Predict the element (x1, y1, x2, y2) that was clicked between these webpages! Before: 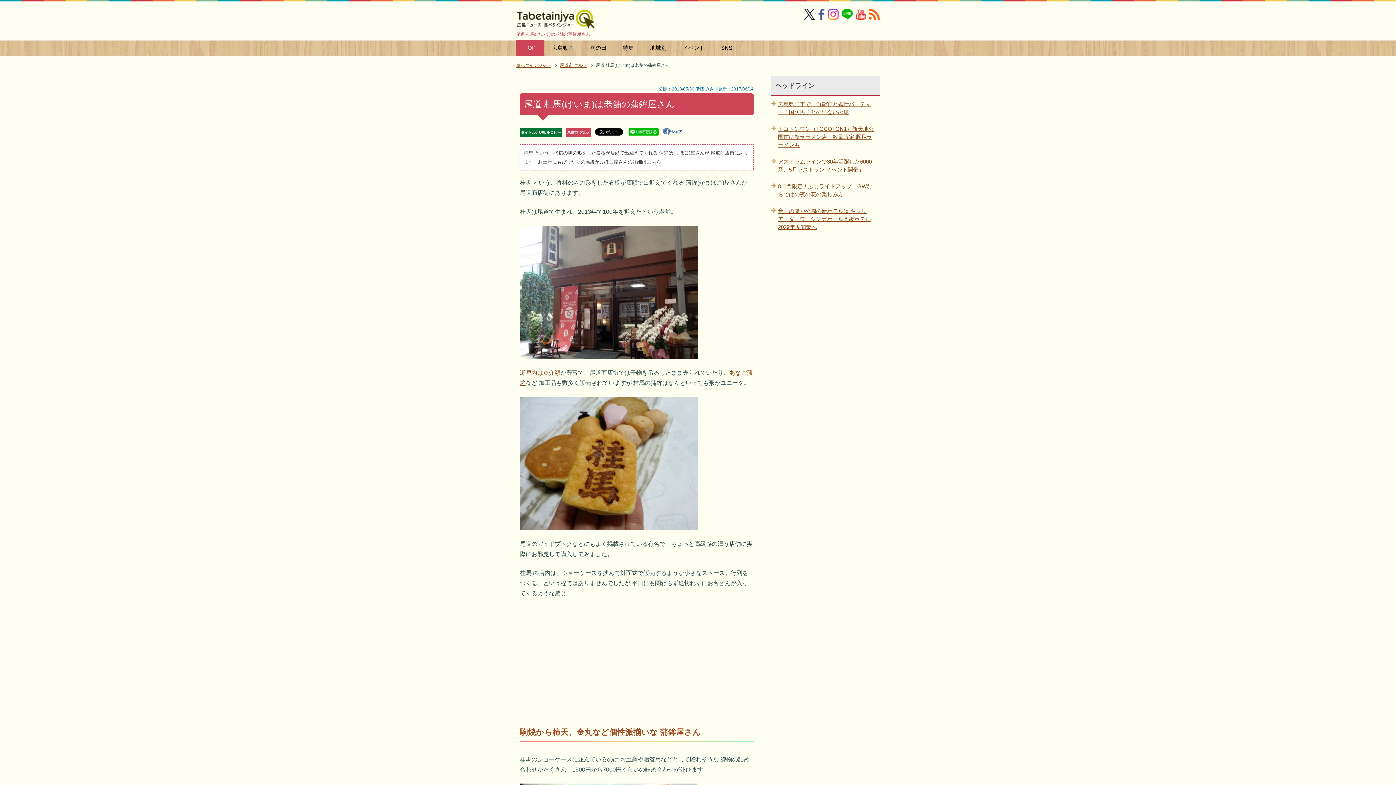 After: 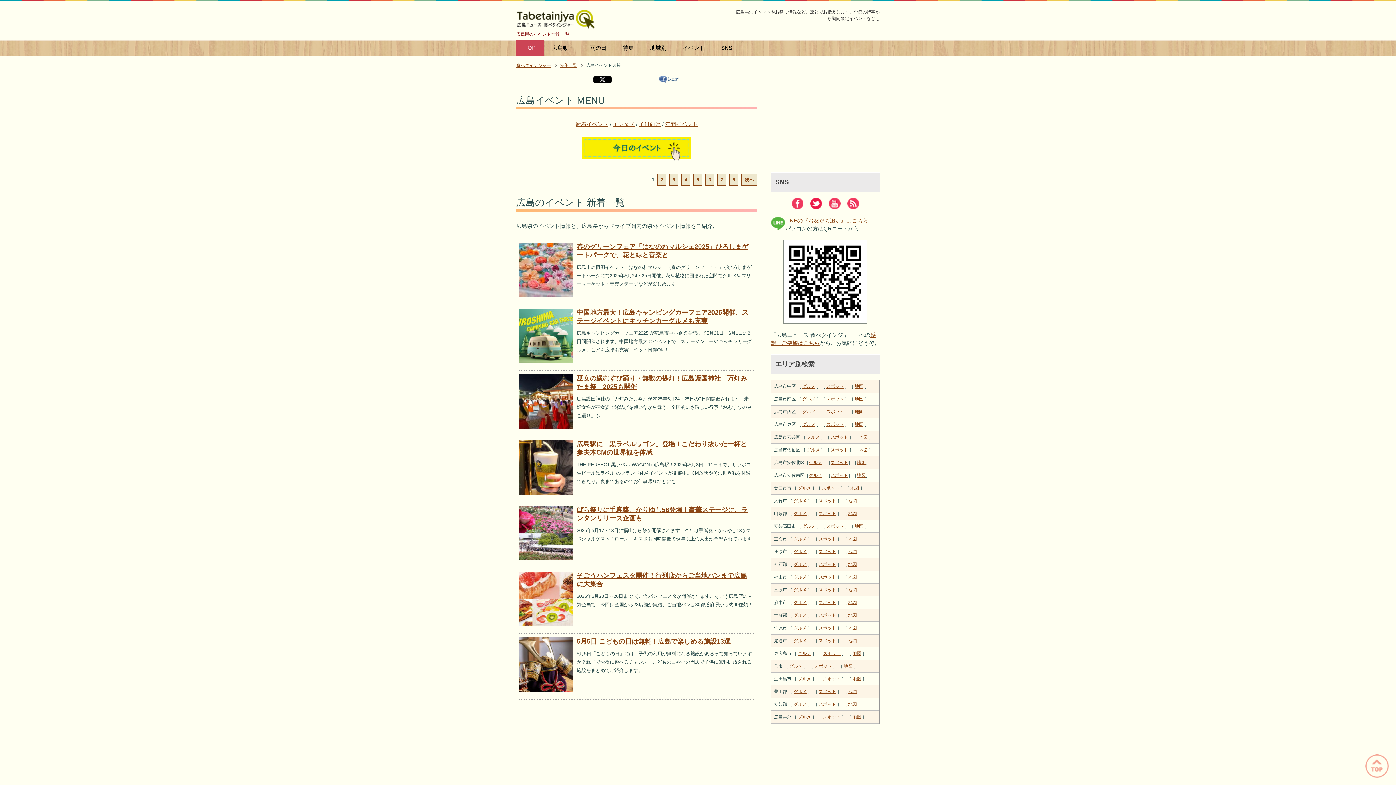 Action: label: イベント bbox: (674, 39, 713, 56)